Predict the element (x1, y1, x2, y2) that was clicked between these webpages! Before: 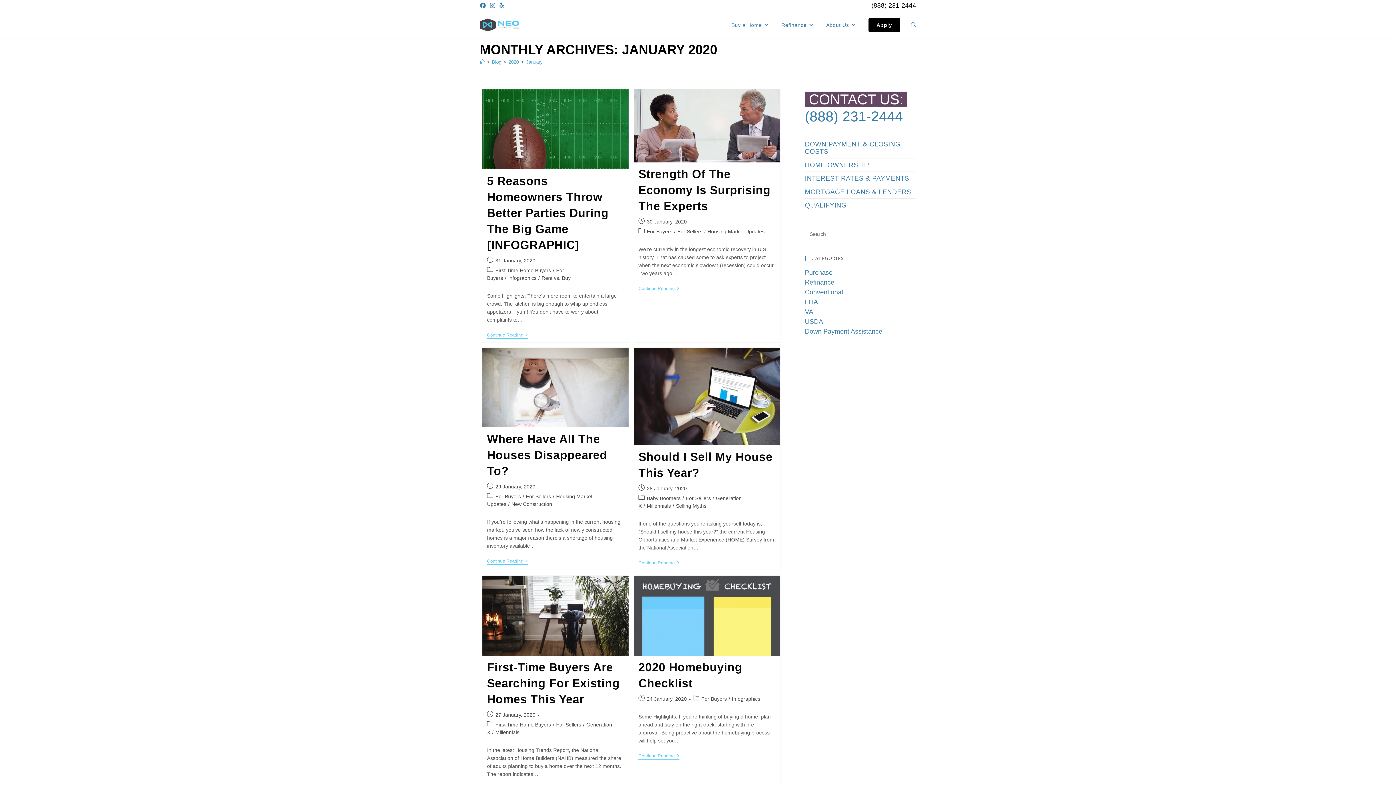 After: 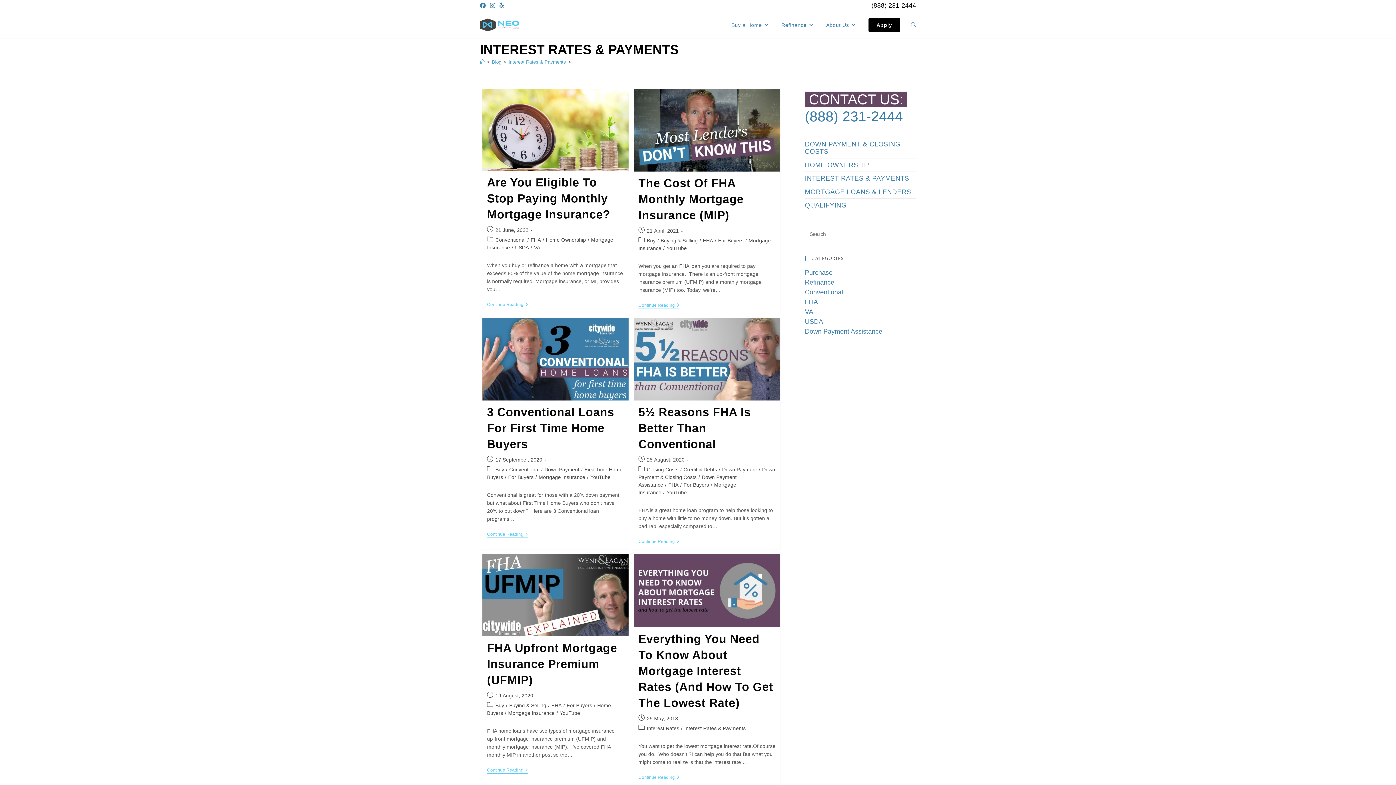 Action: bbox: (805, 172, 916, 185) label: INTEREST RATES & PAYMENTS